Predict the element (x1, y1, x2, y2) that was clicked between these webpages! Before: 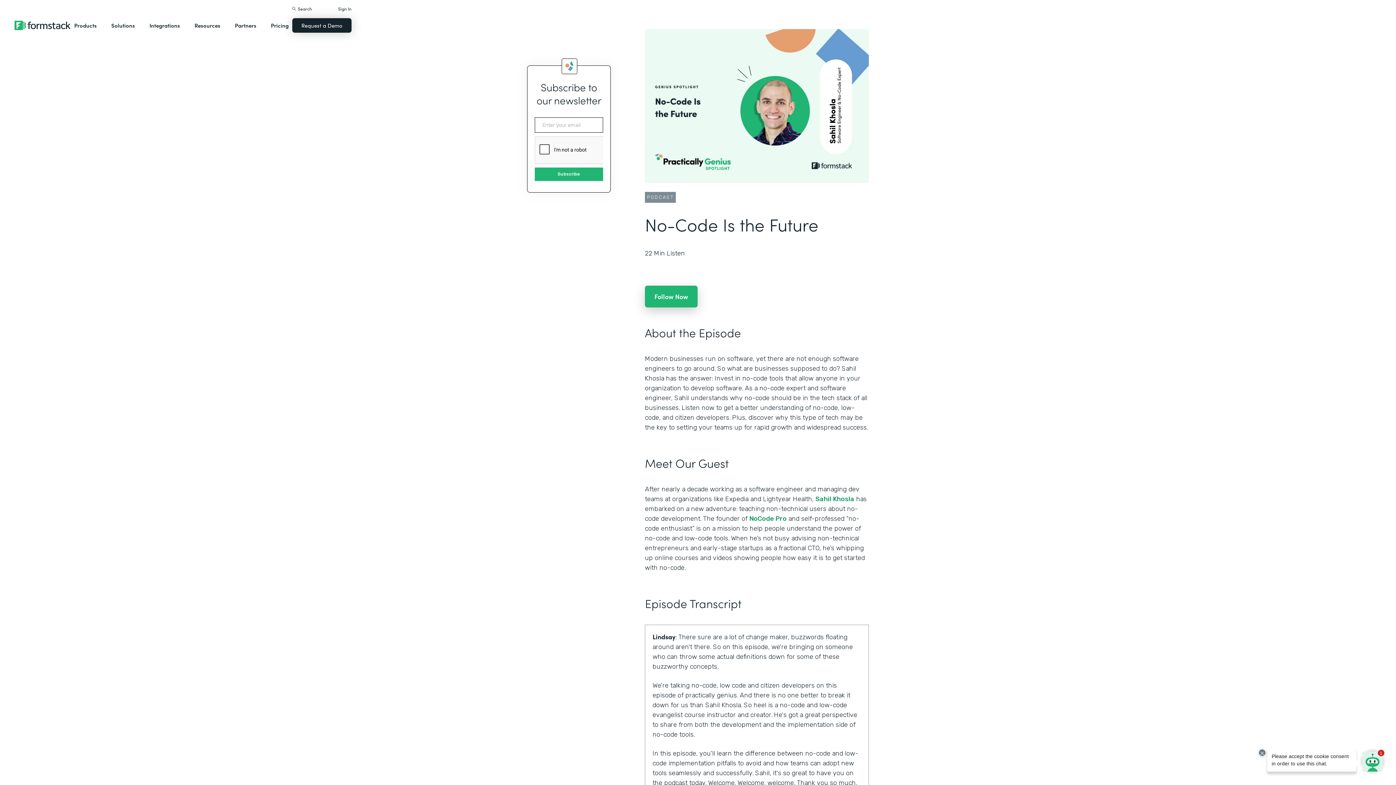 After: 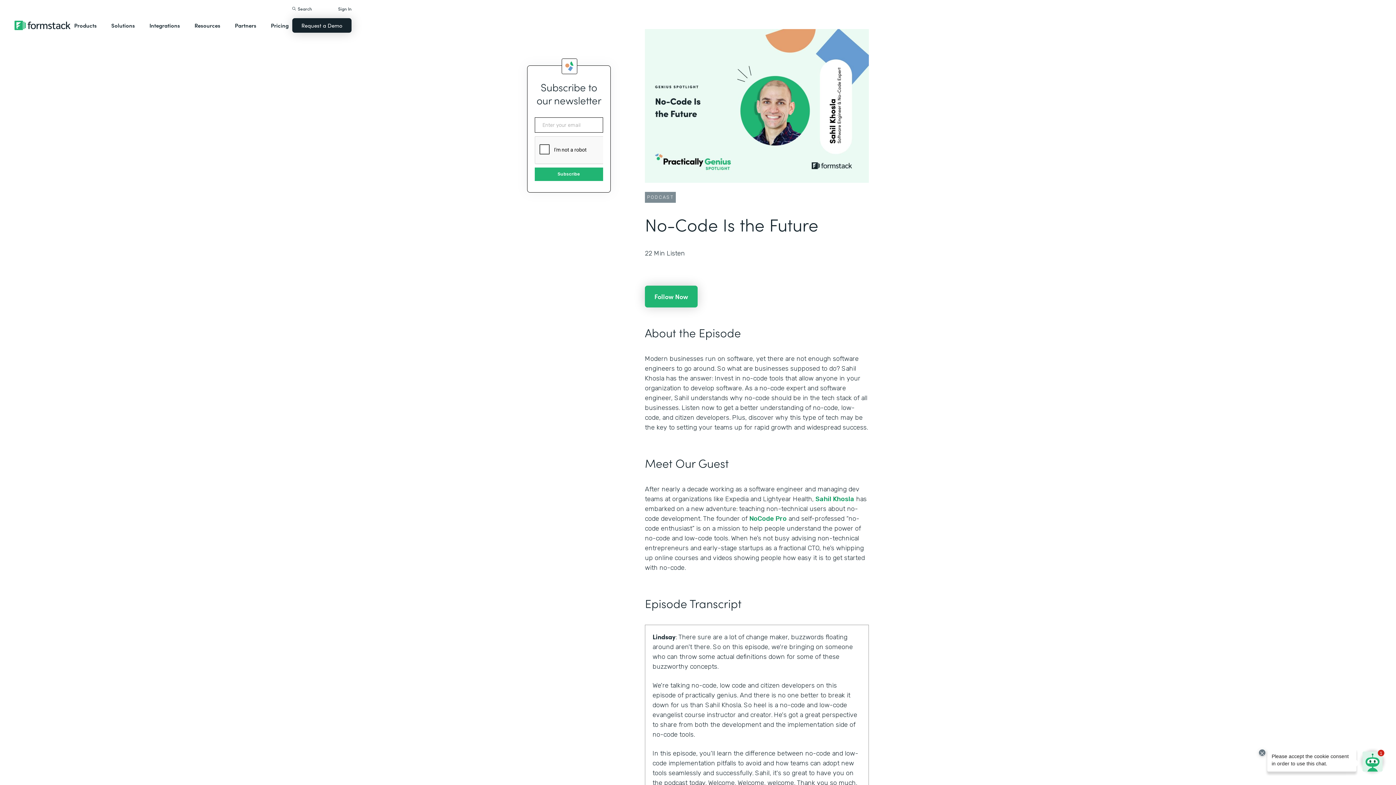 Action: label: Follow Now bbox: (645, 285, 697, 307)